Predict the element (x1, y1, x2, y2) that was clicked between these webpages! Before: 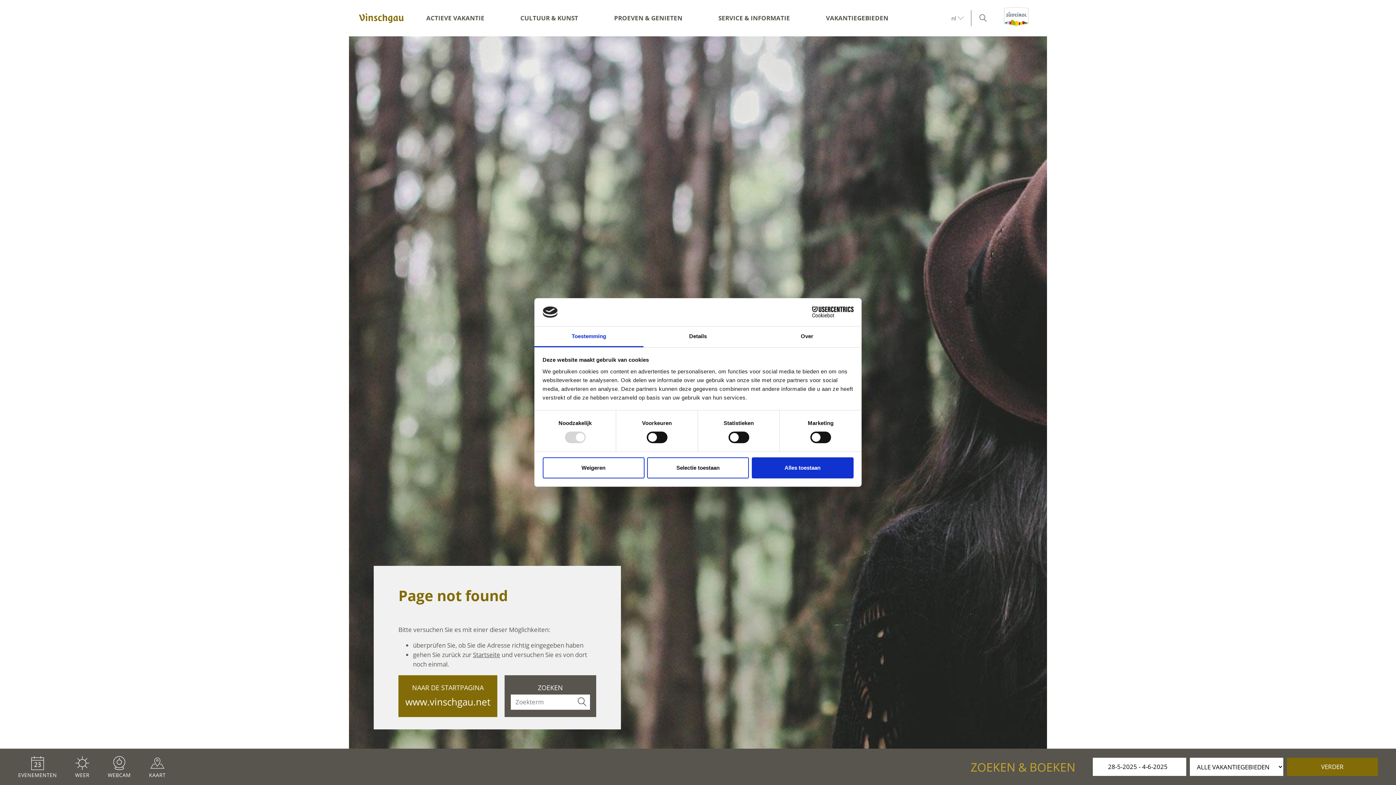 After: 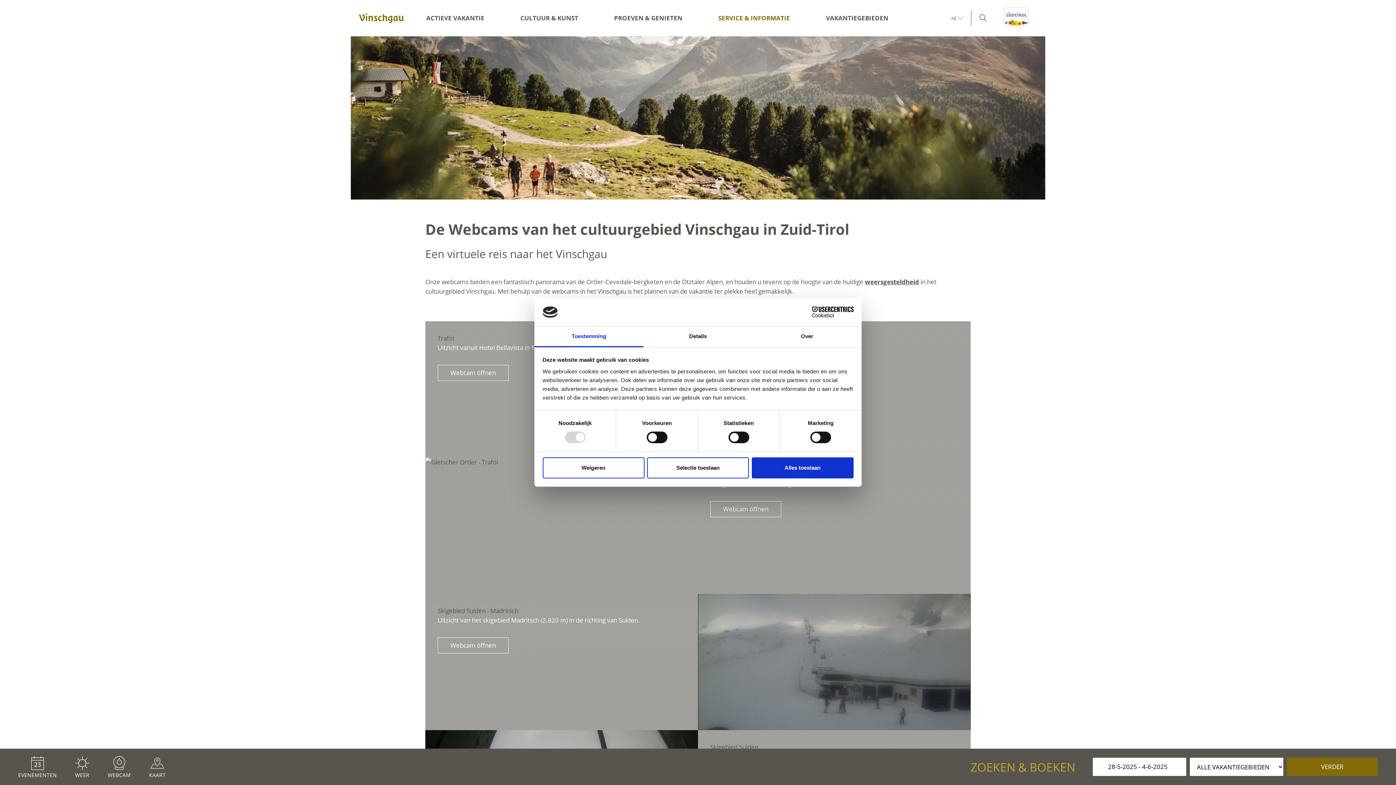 Action: label: WEBCAM bbox: (107, 754, 130, 778)